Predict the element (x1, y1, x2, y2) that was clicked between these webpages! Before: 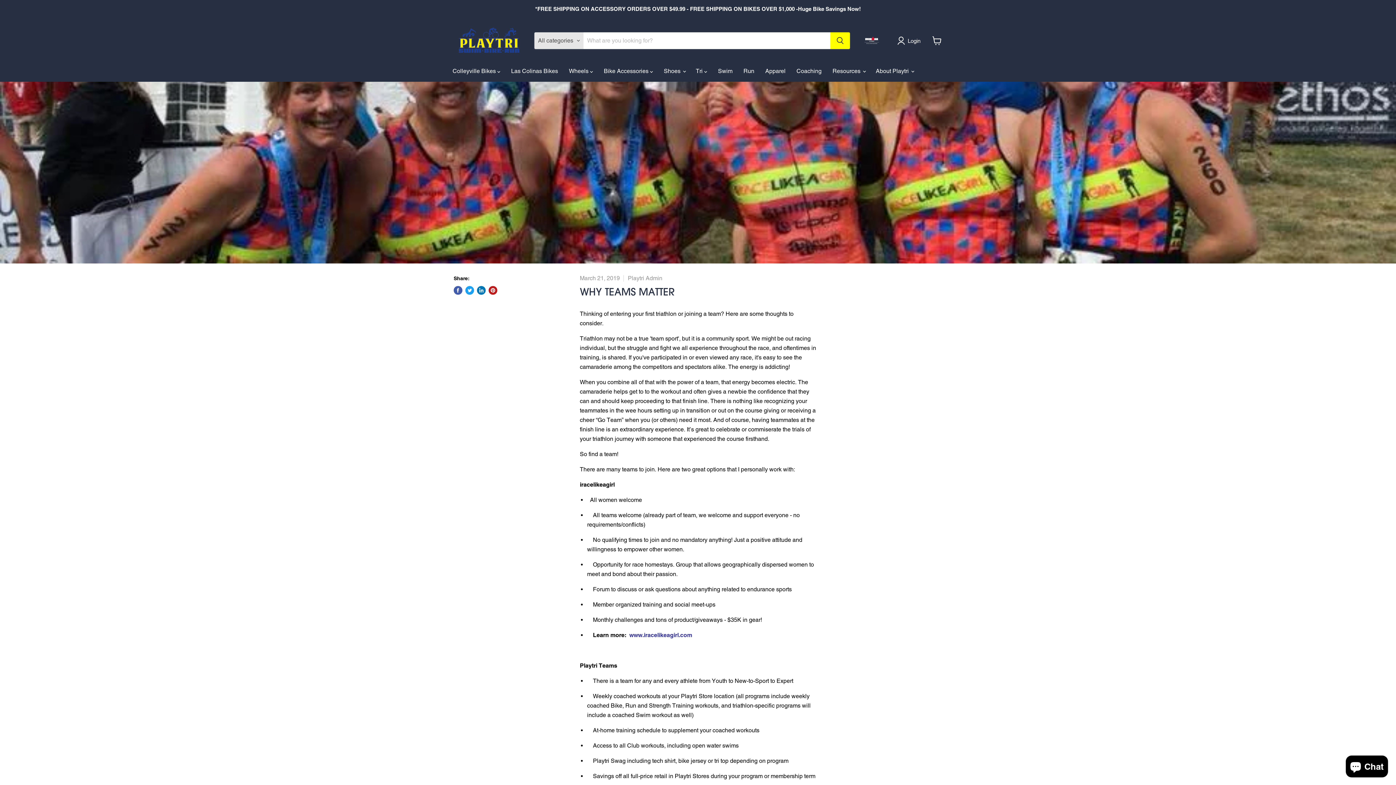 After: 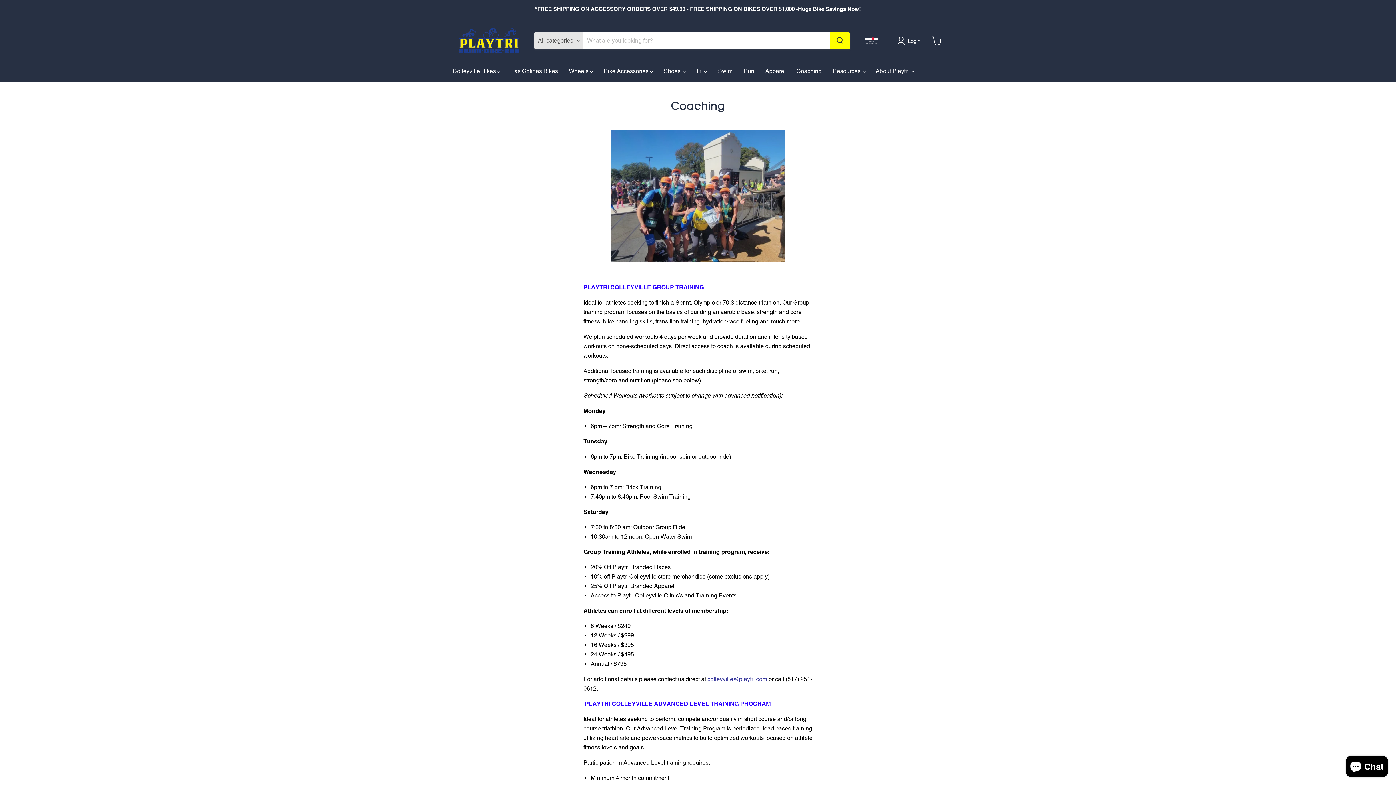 Action: bbox: (791, 63, 827, 78) label: Coaching